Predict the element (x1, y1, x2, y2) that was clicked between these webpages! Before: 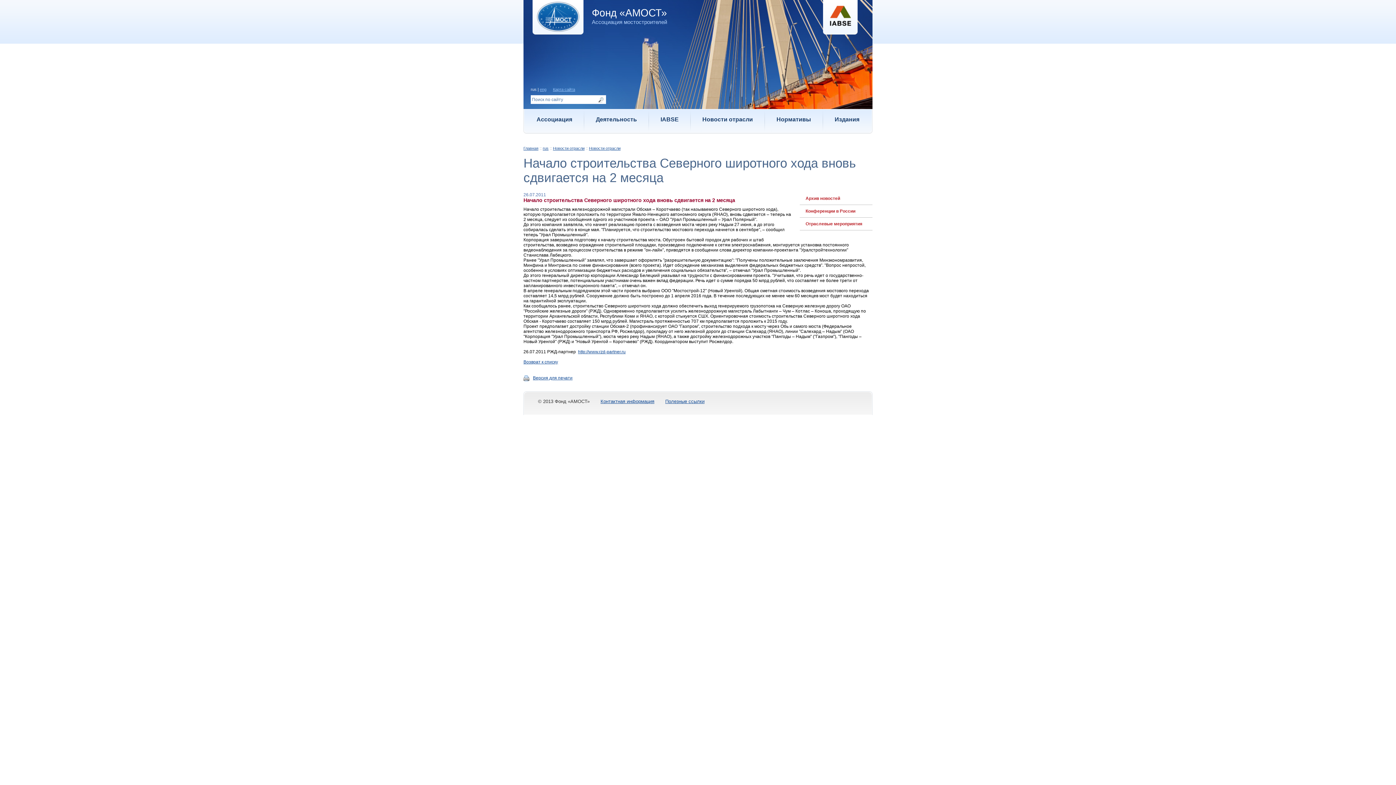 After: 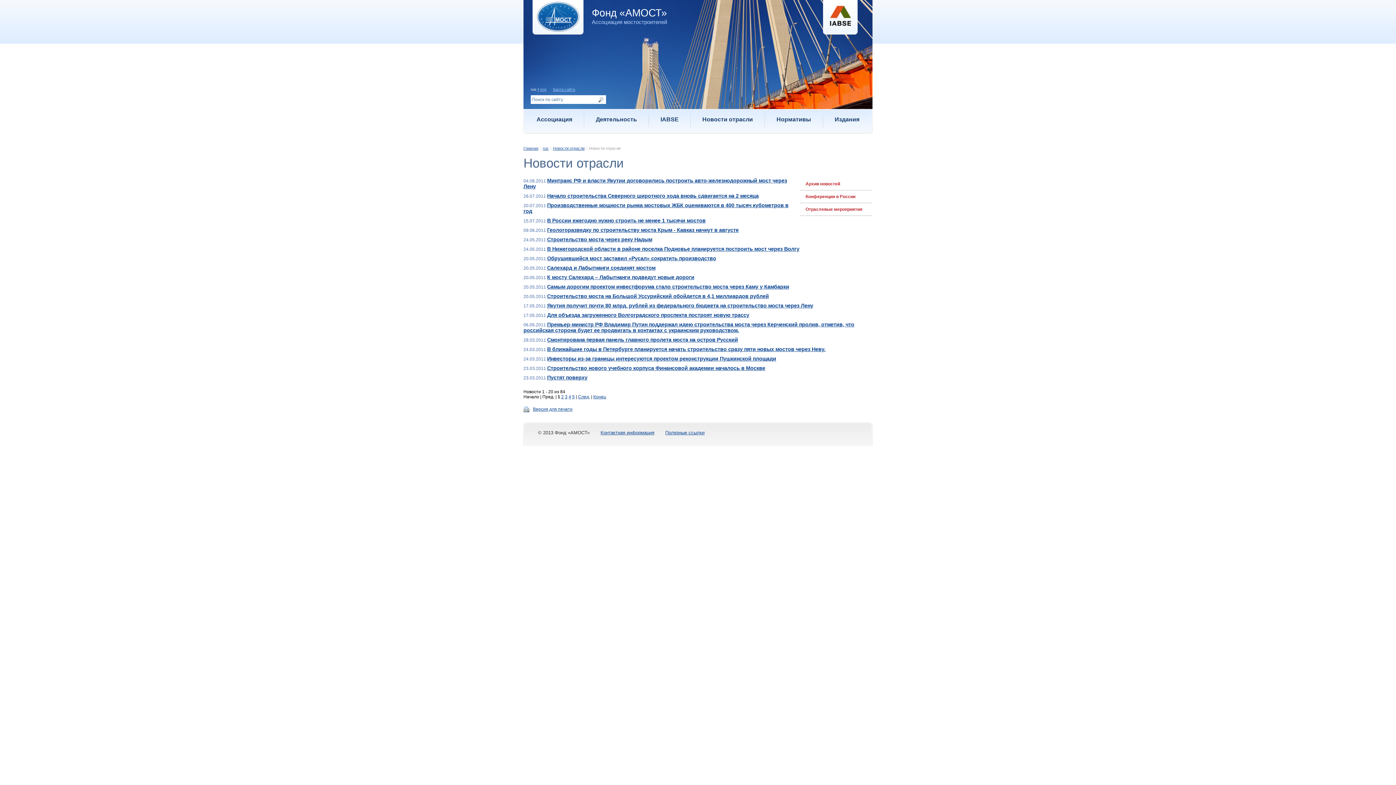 Action: bbox: (523, 359, 558, 364) label: Возврат к списку